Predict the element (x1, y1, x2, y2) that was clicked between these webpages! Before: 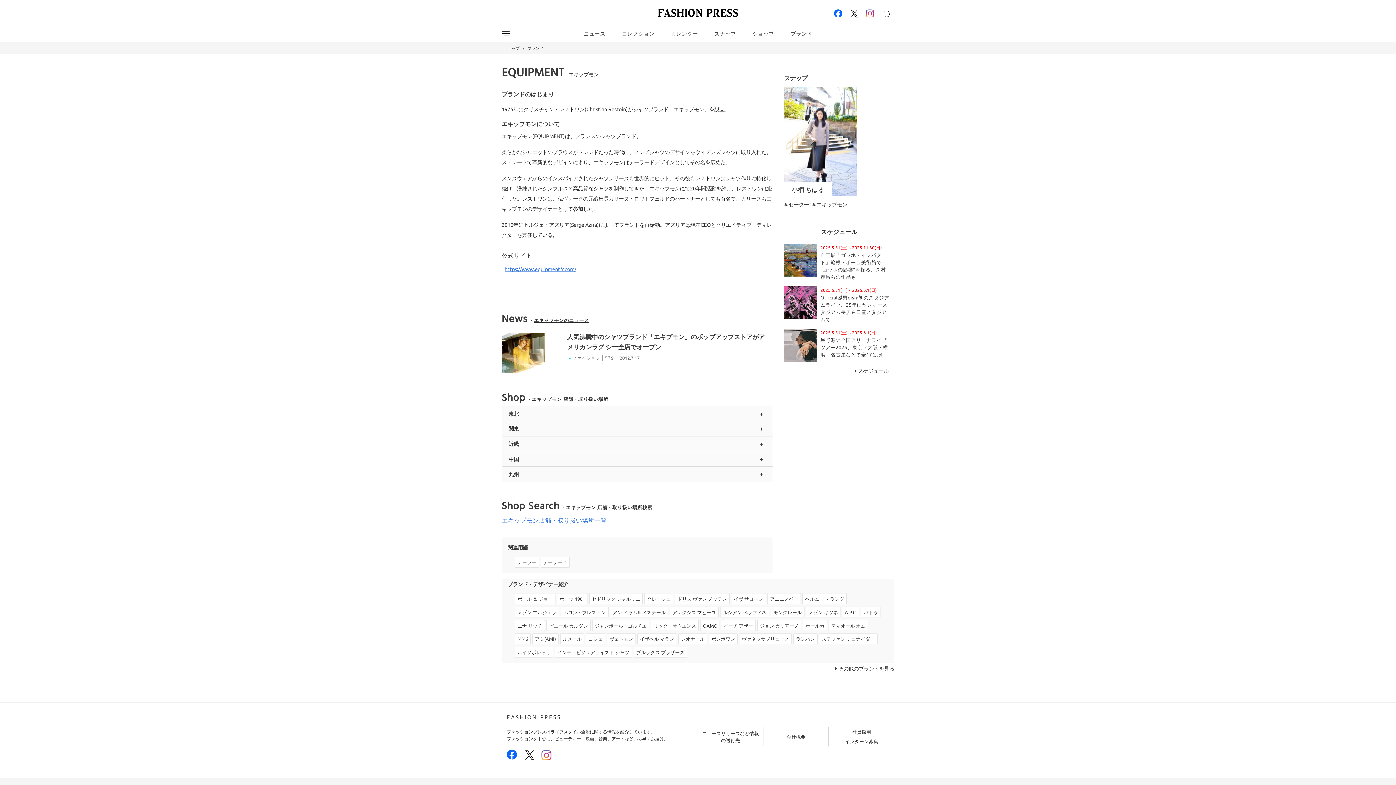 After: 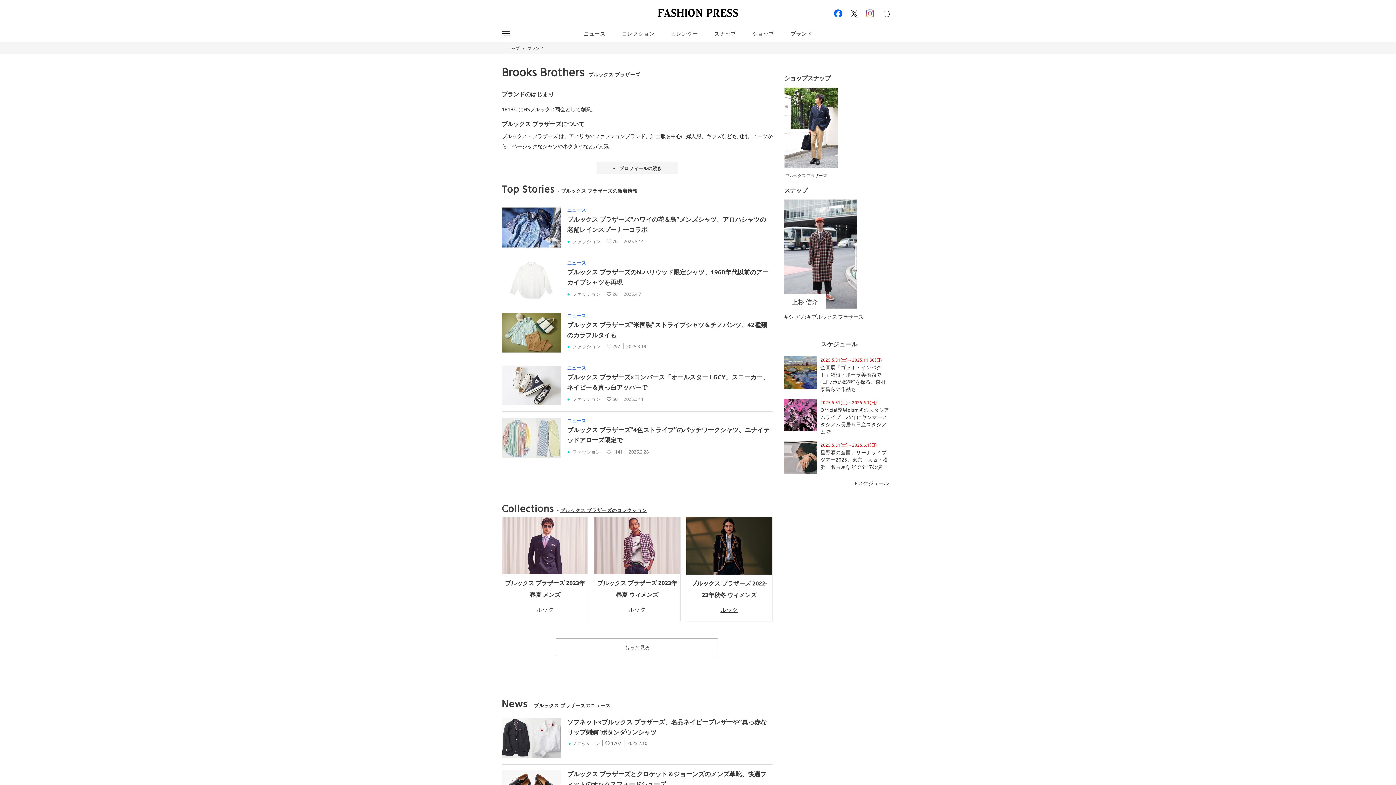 Action: label: ブルックス ブラザーズ bbox: (633, 647, 687, 658)